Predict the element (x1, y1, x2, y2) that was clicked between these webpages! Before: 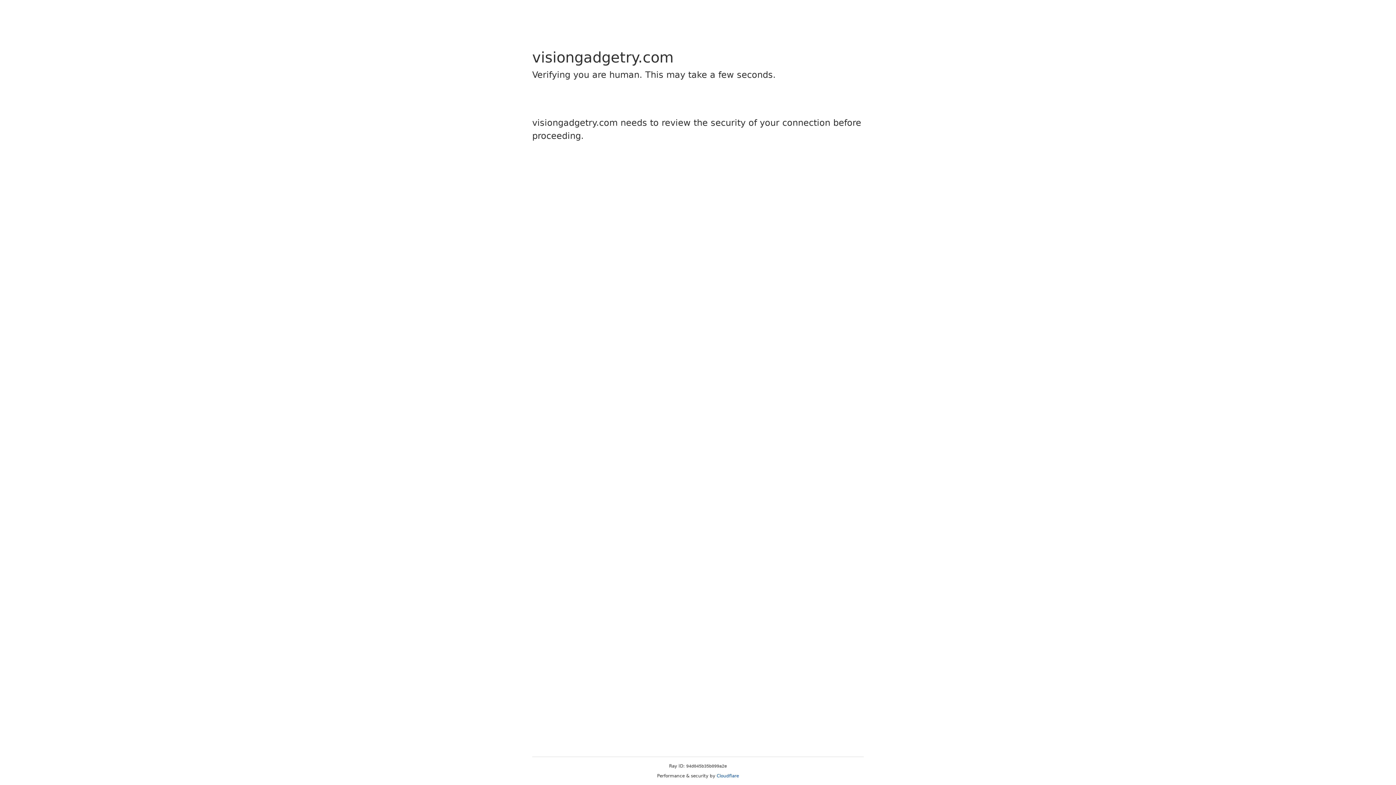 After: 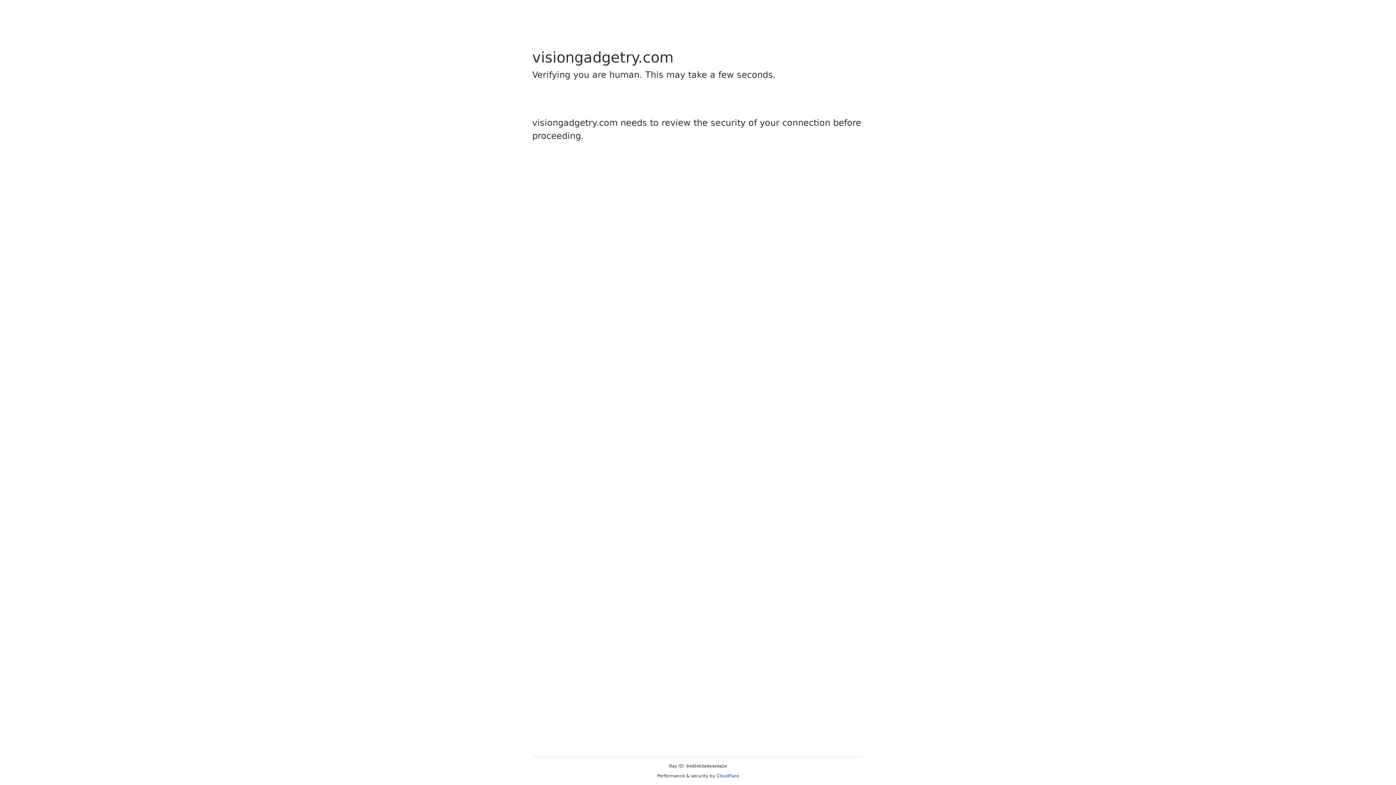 Action: bbox: (716, 773, 739, 778) label: Cloudflare